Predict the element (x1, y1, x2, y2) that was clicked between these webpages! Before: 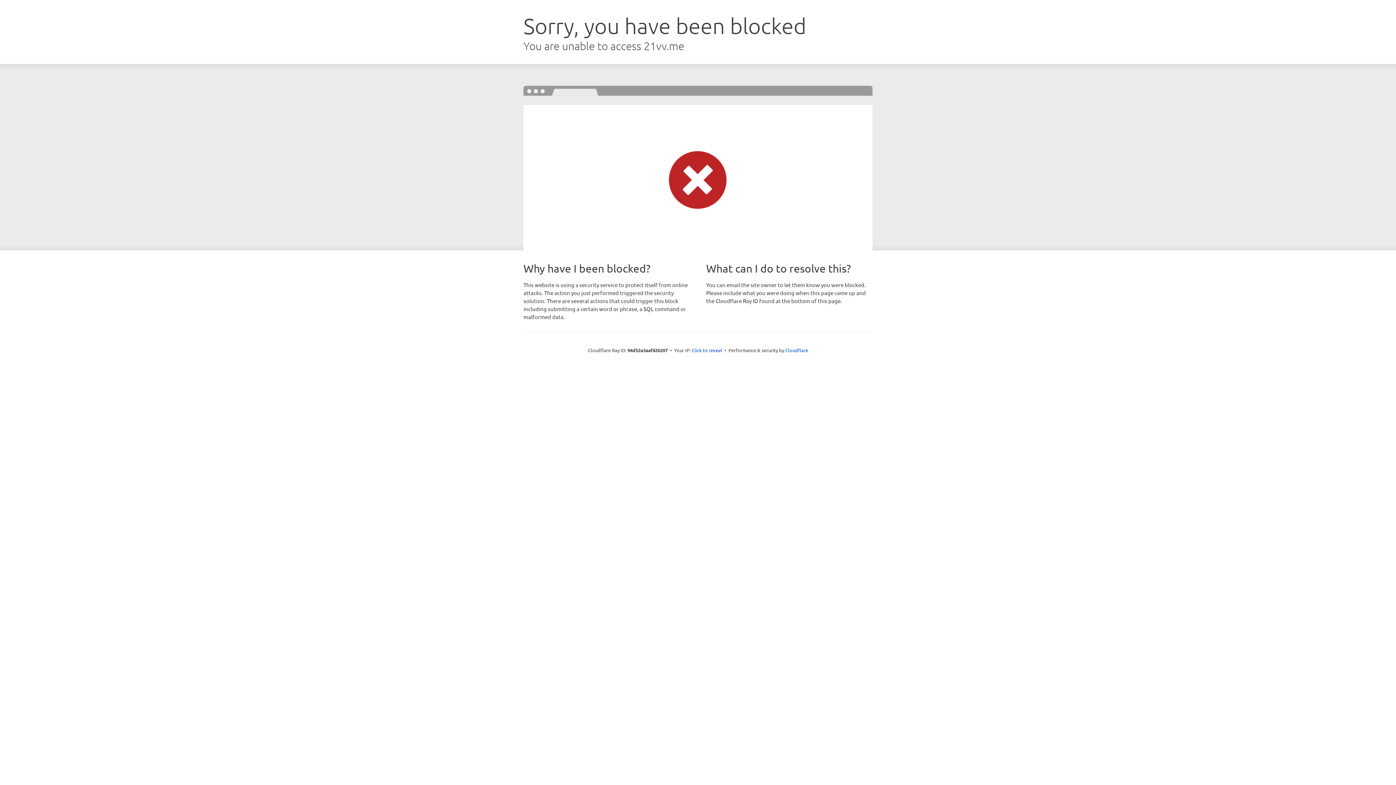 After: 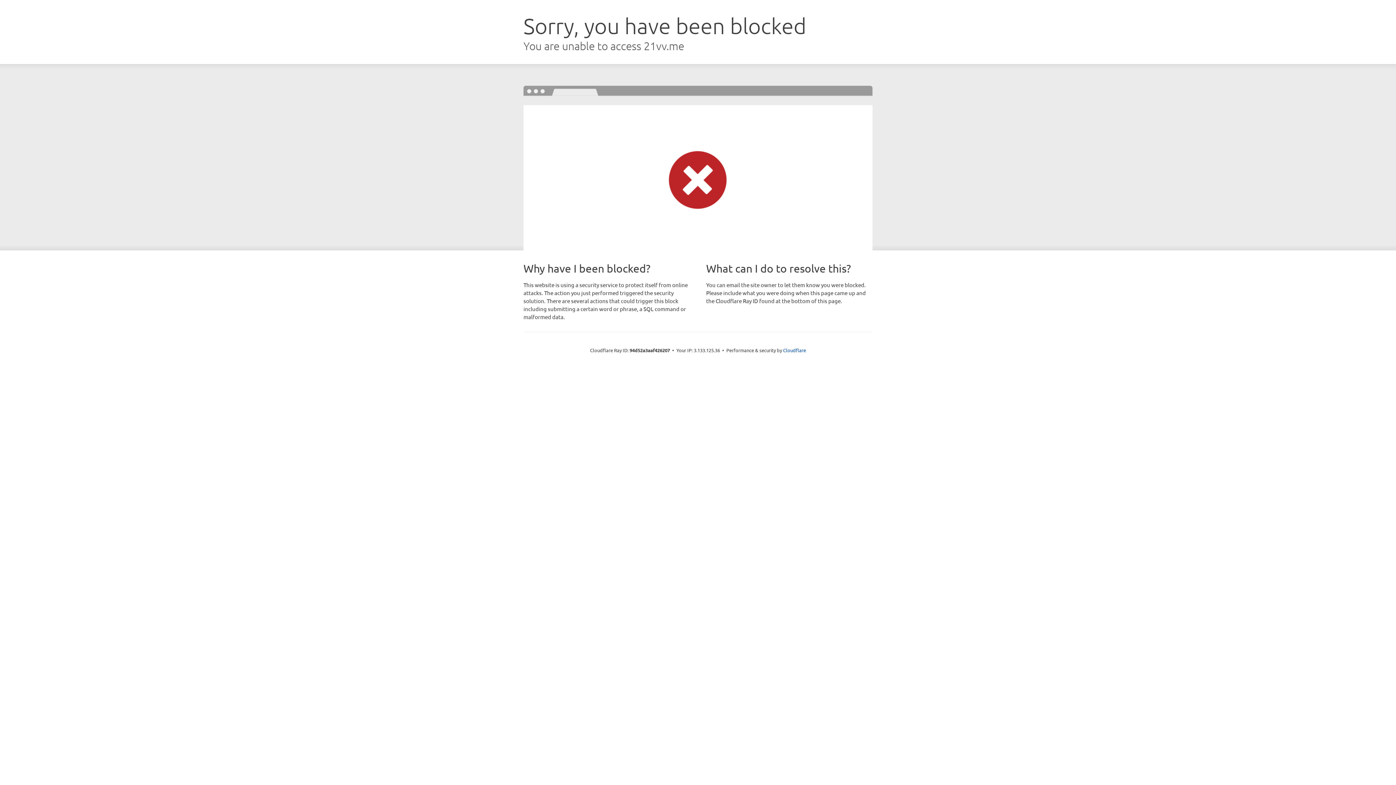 Action: bbox: (691, 346, 722, 353) label: Click to reveal